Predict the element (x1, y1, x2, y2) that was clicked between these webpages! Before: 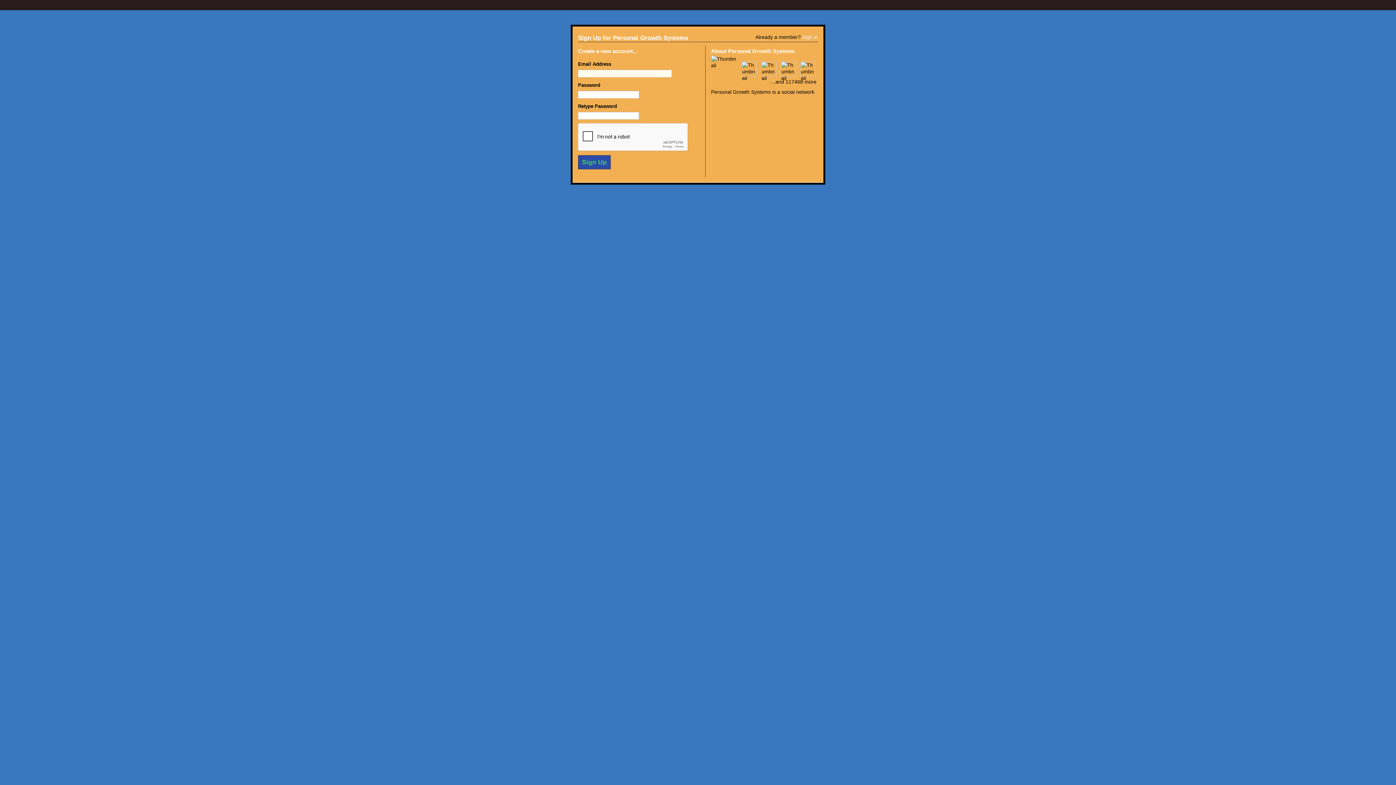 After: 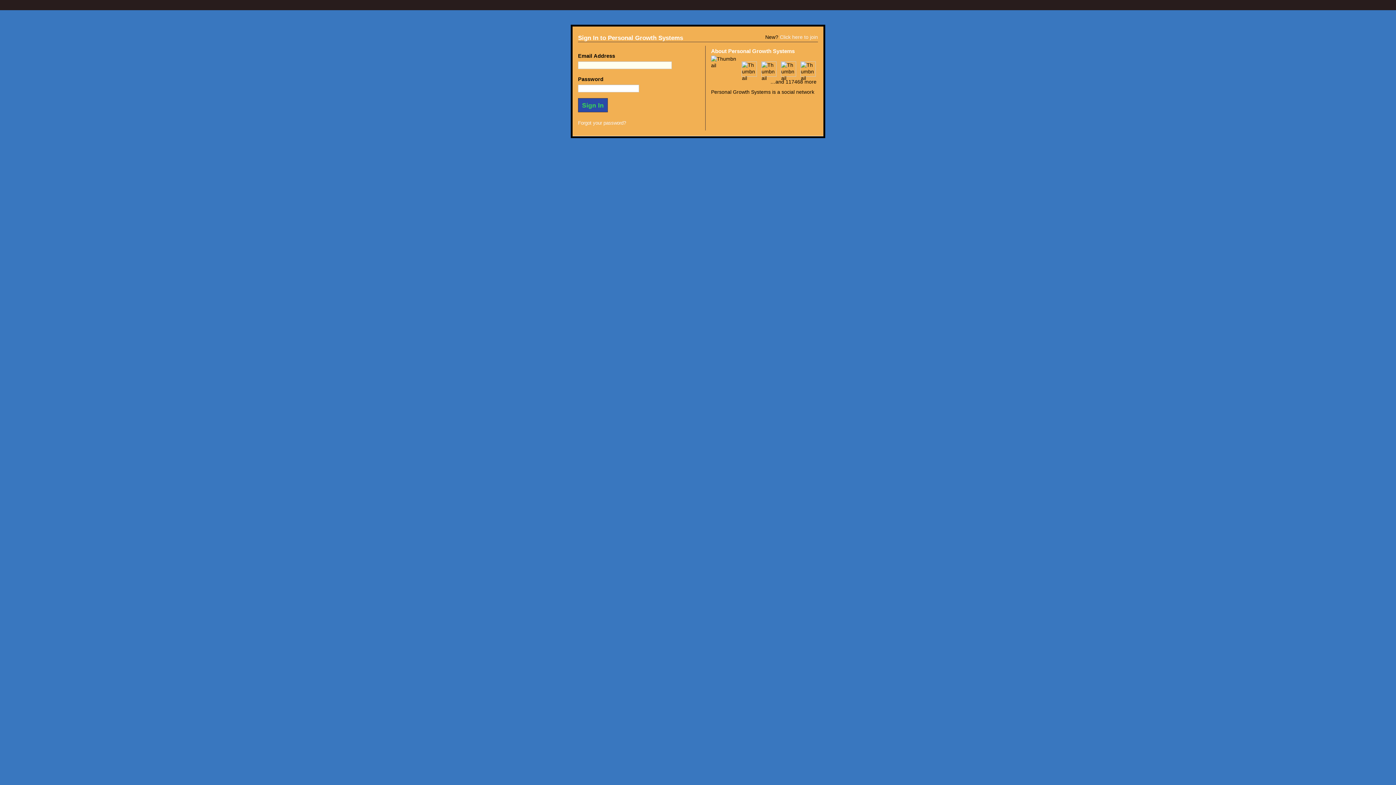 Action: label: Sign in bbox: (802, 34, 818, 40)